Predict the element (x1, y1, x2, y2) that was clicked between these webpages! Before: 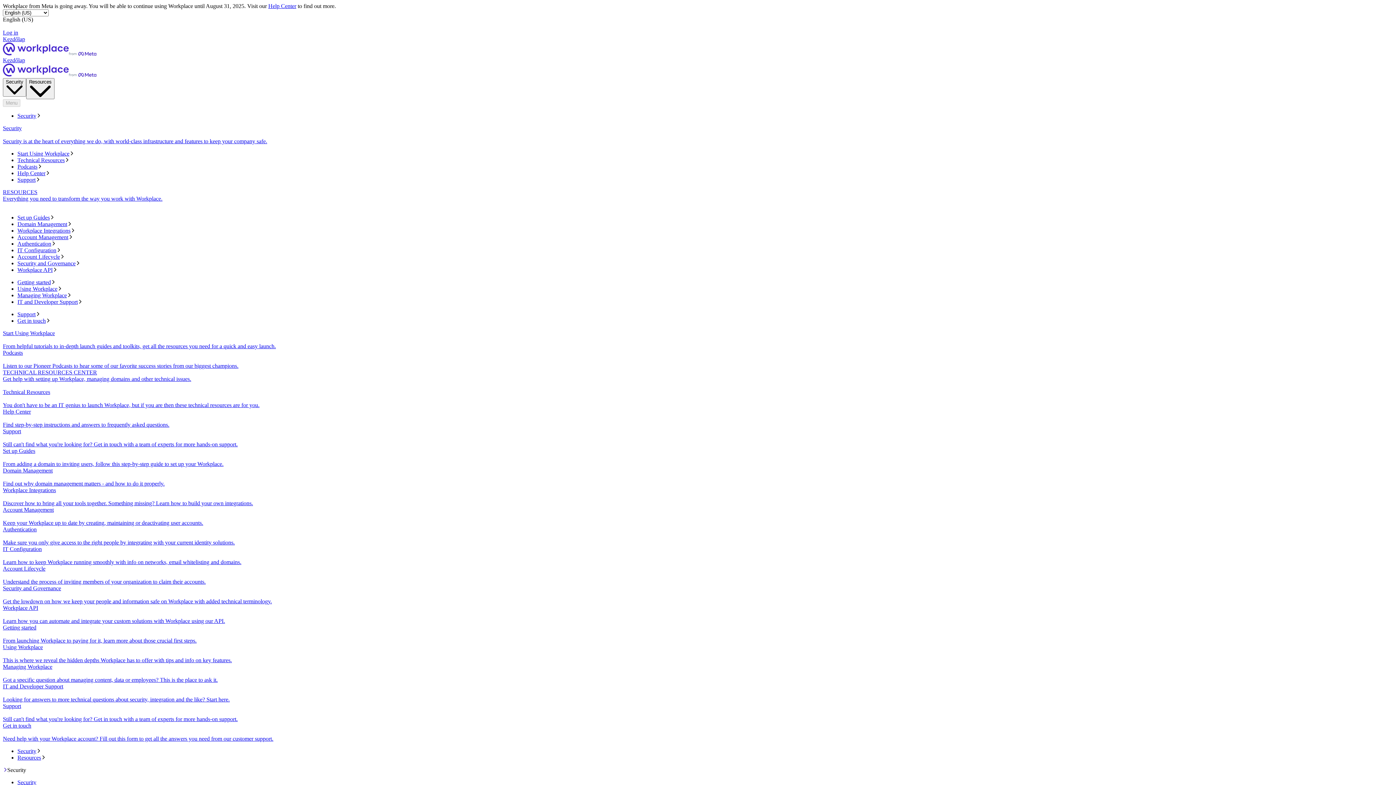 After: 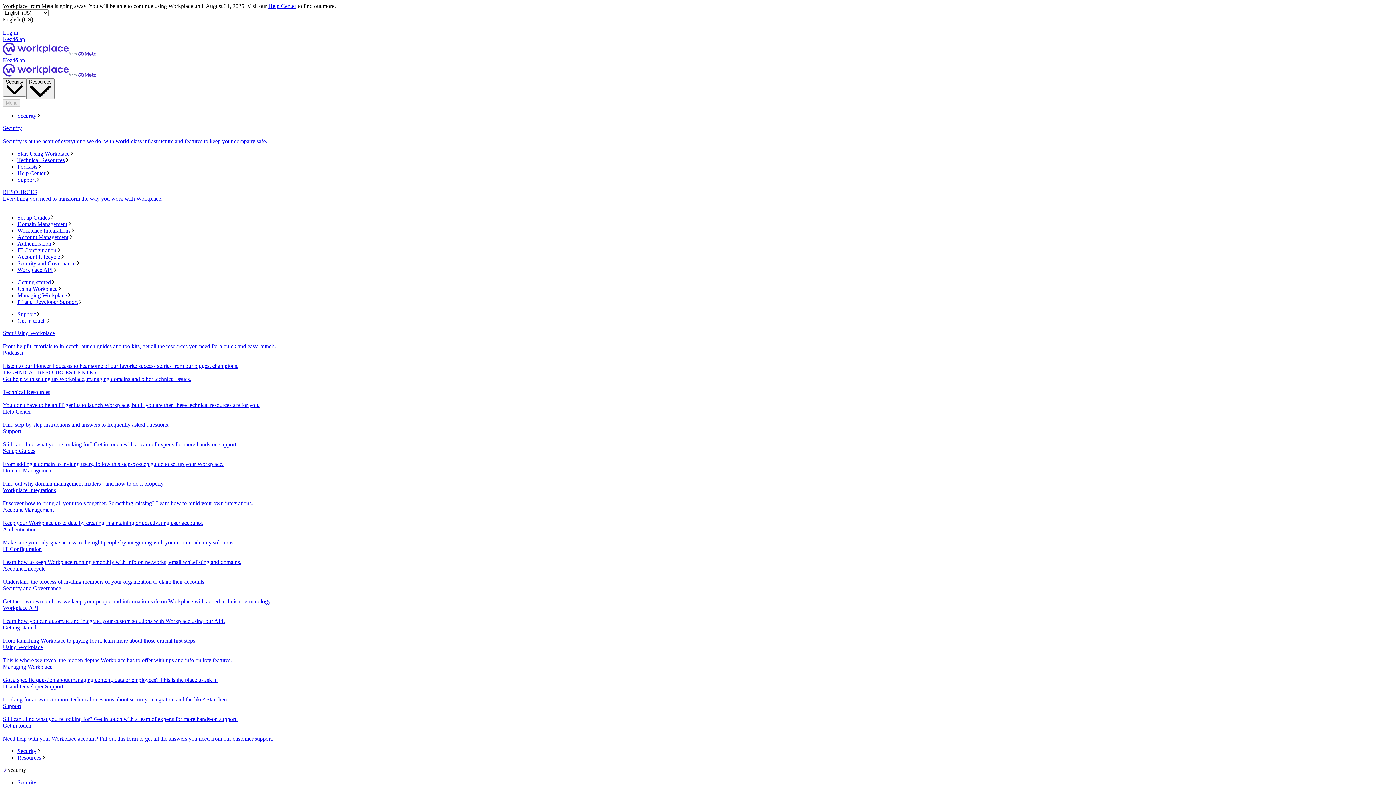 Action: bbox: (2, 565, 1393, 585) label: Account Lifecycle
Understand the process of inviting members of your organization to claim their accounts.